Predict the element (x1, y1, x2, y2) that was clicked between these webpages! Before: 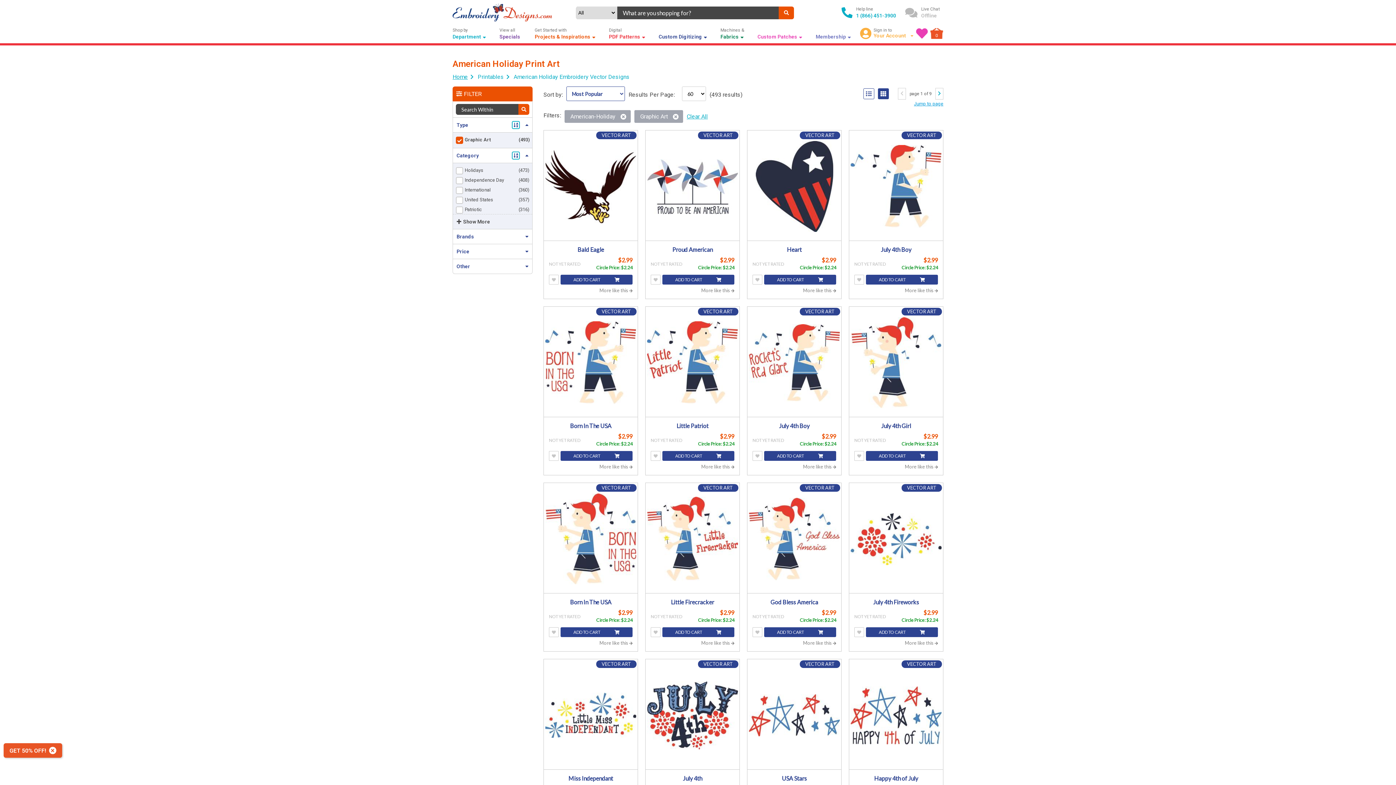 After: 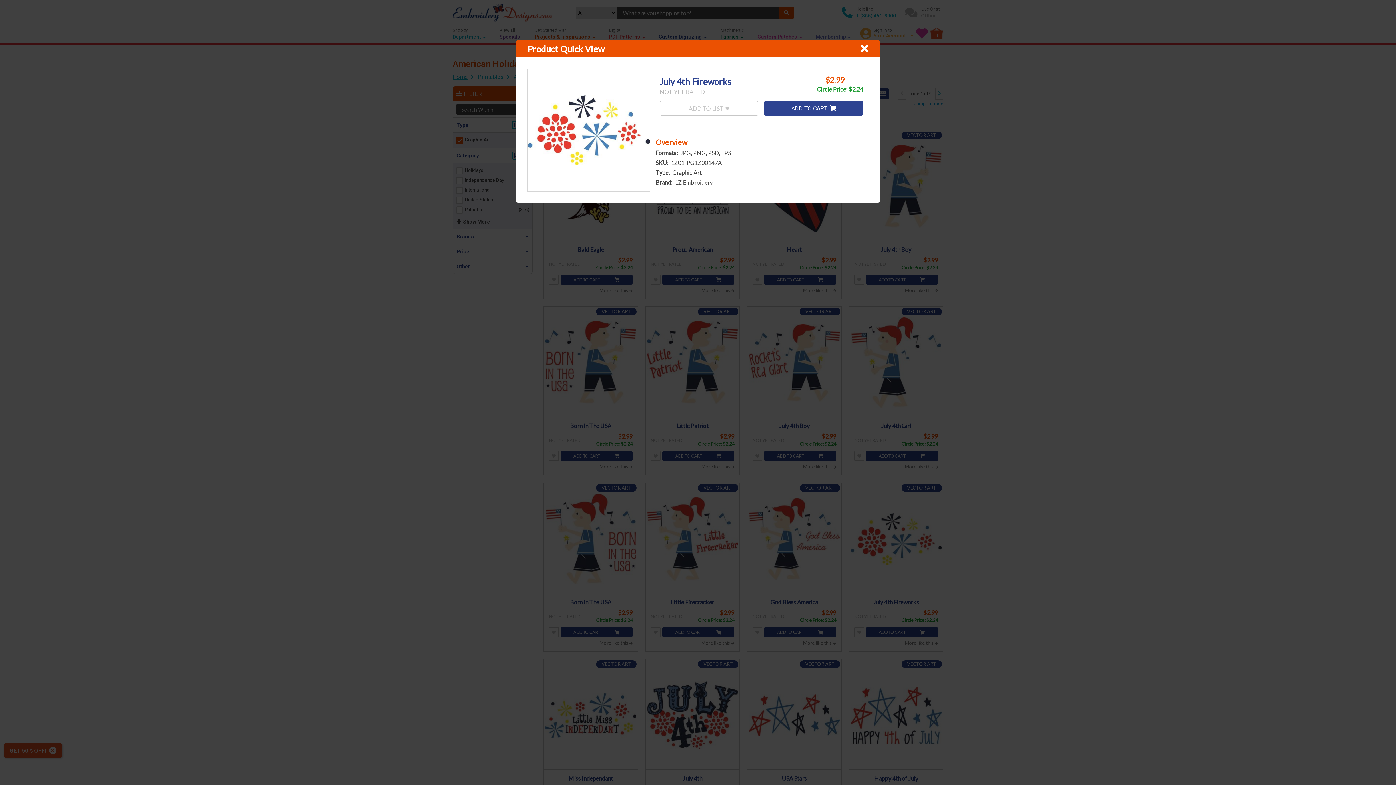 Action: bbox: (849, 492, 943, 586)